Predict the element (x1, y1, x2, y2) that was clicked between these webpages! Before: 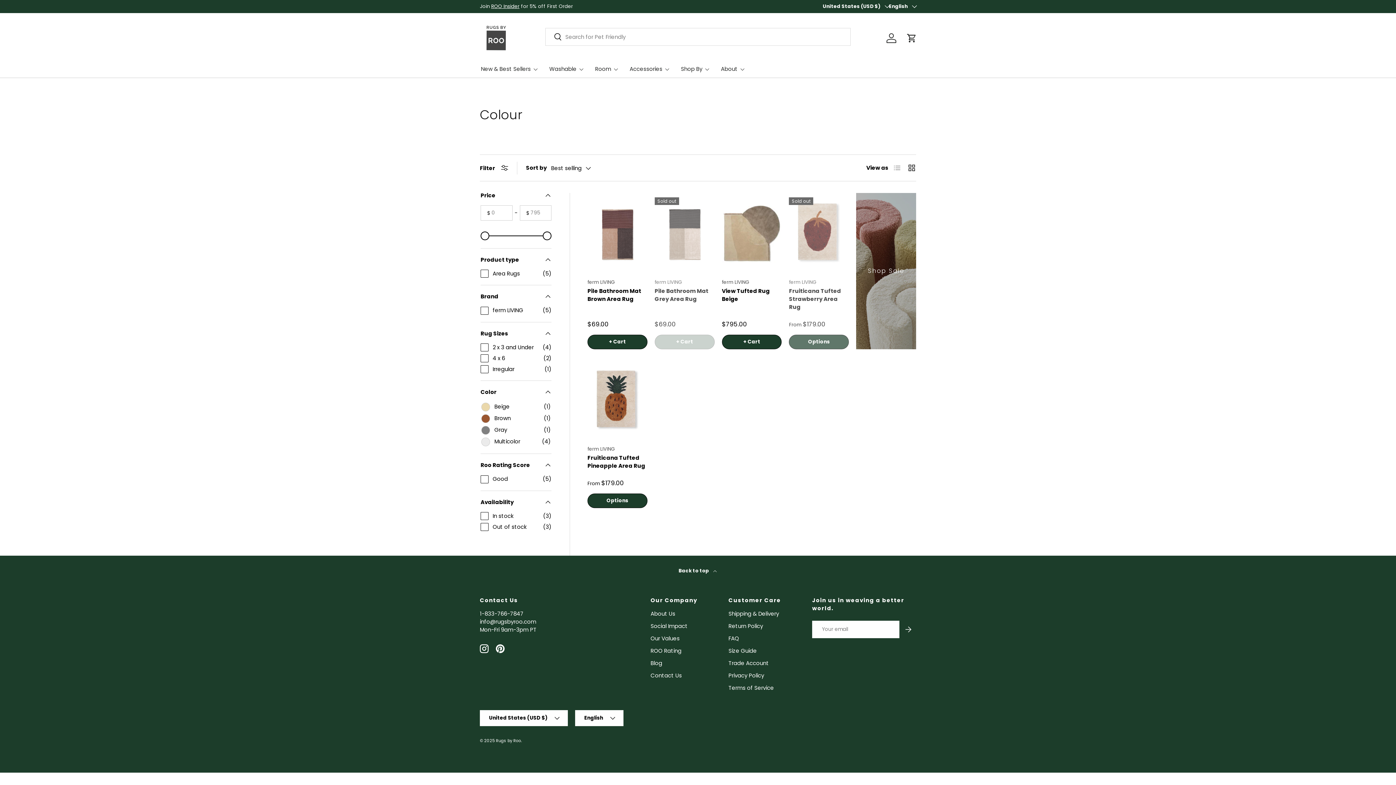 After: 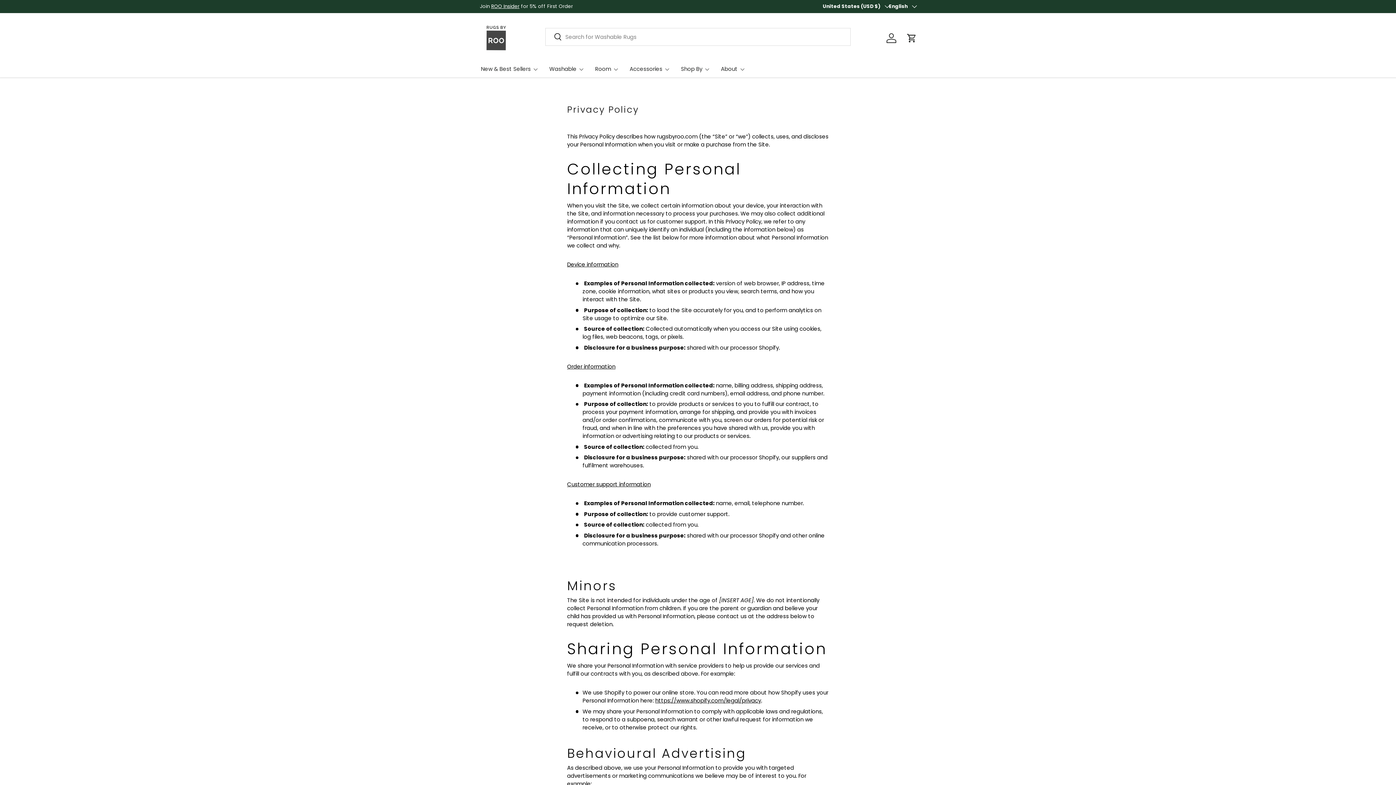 Action: bbox: (728, 672, 764, 679) label: Privacy Policy